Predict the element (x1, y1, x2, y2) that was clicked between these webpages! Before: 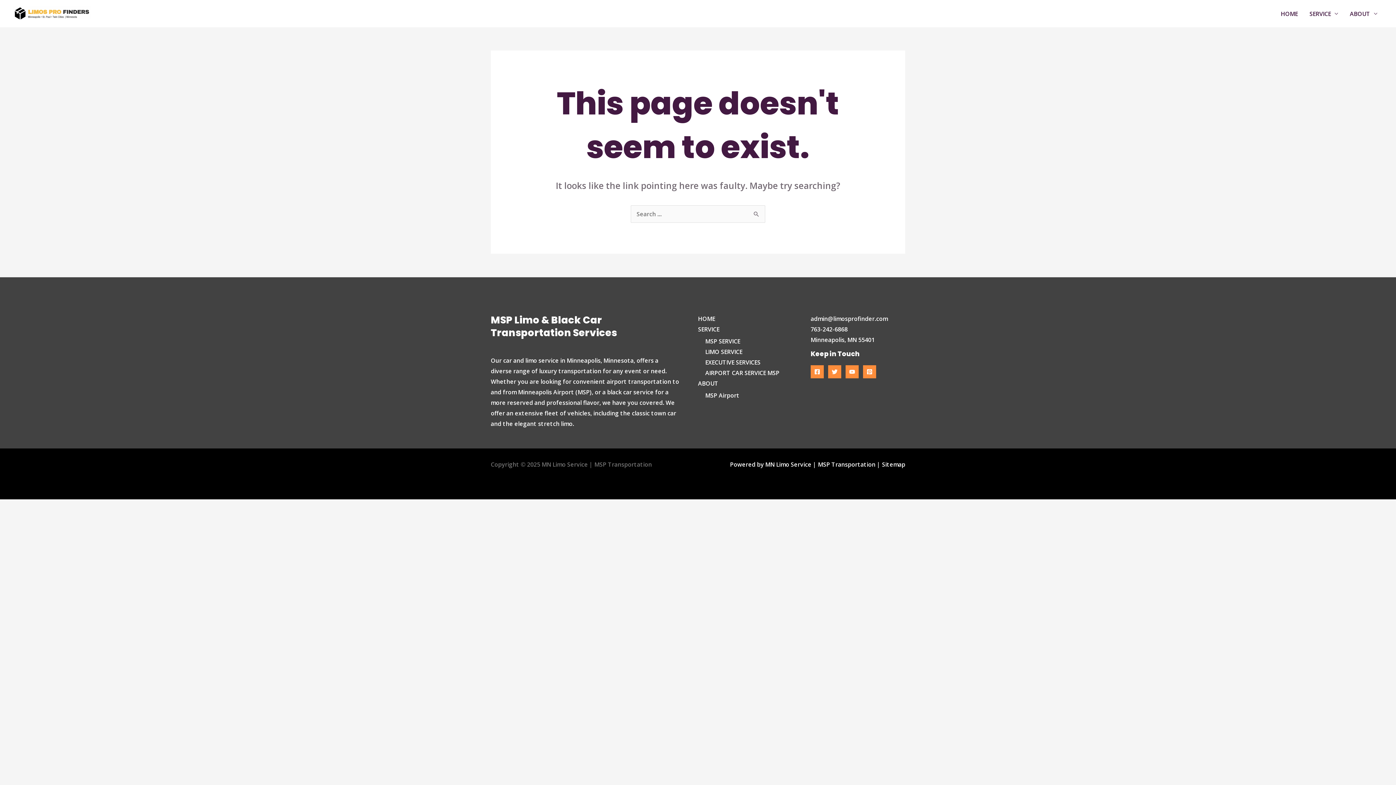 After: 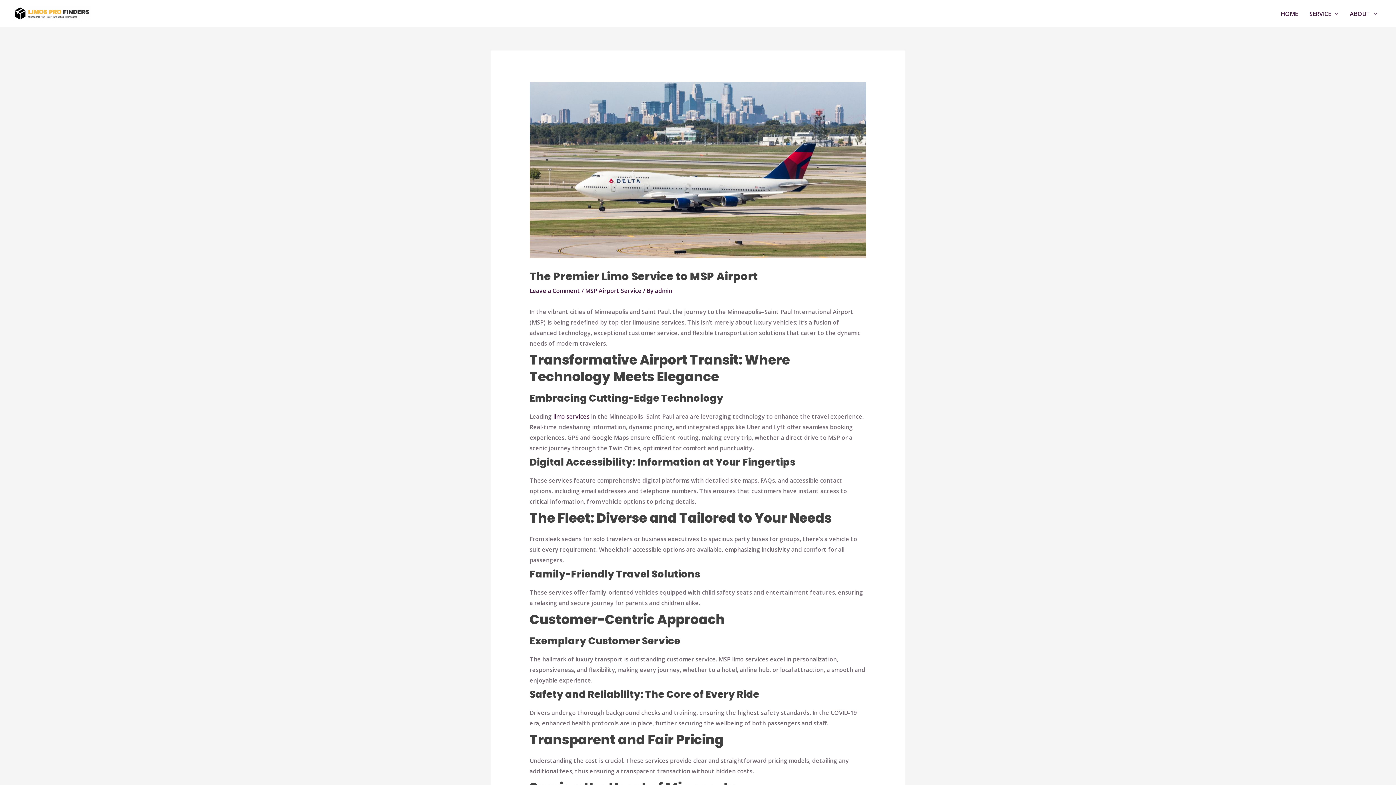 Action: label: MSP Airport bbox: (705, 391, 739, 399)